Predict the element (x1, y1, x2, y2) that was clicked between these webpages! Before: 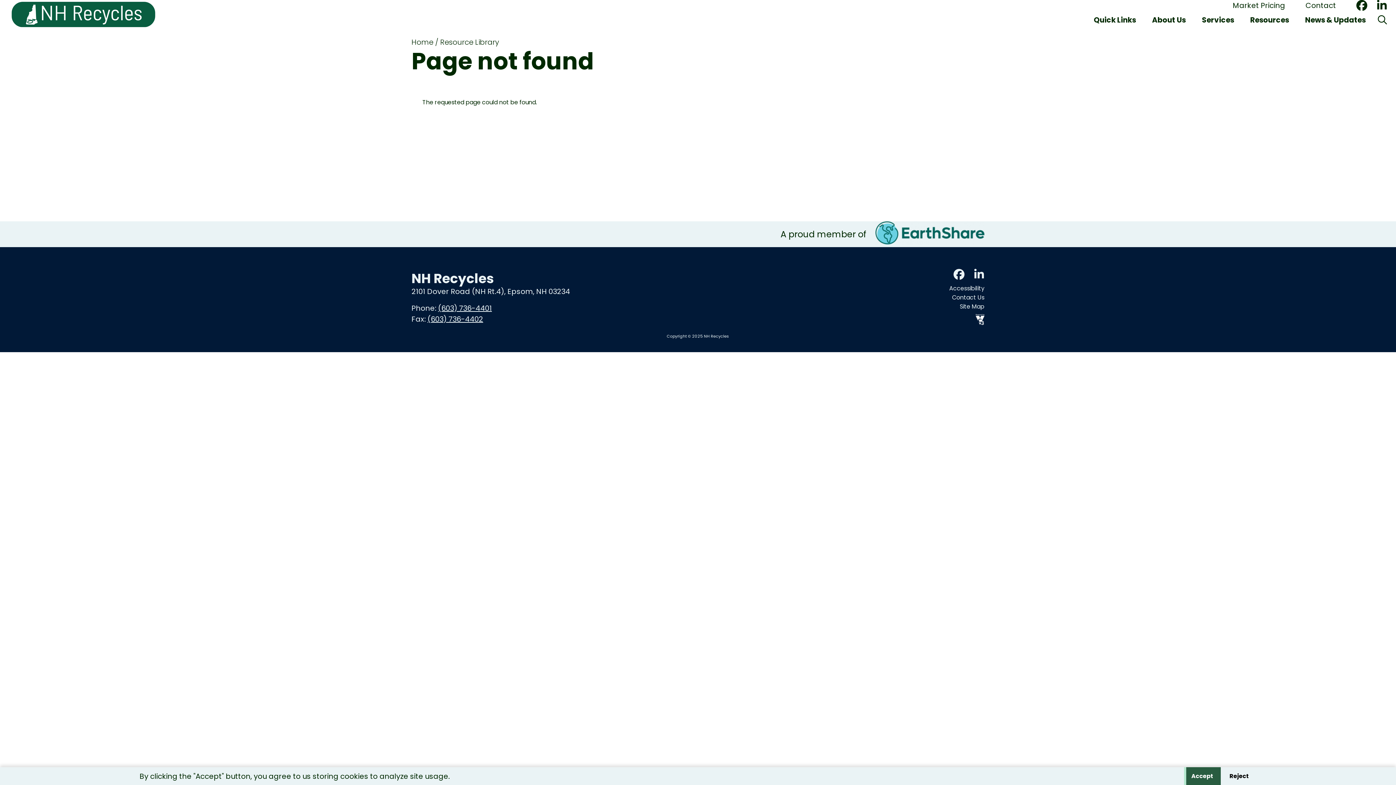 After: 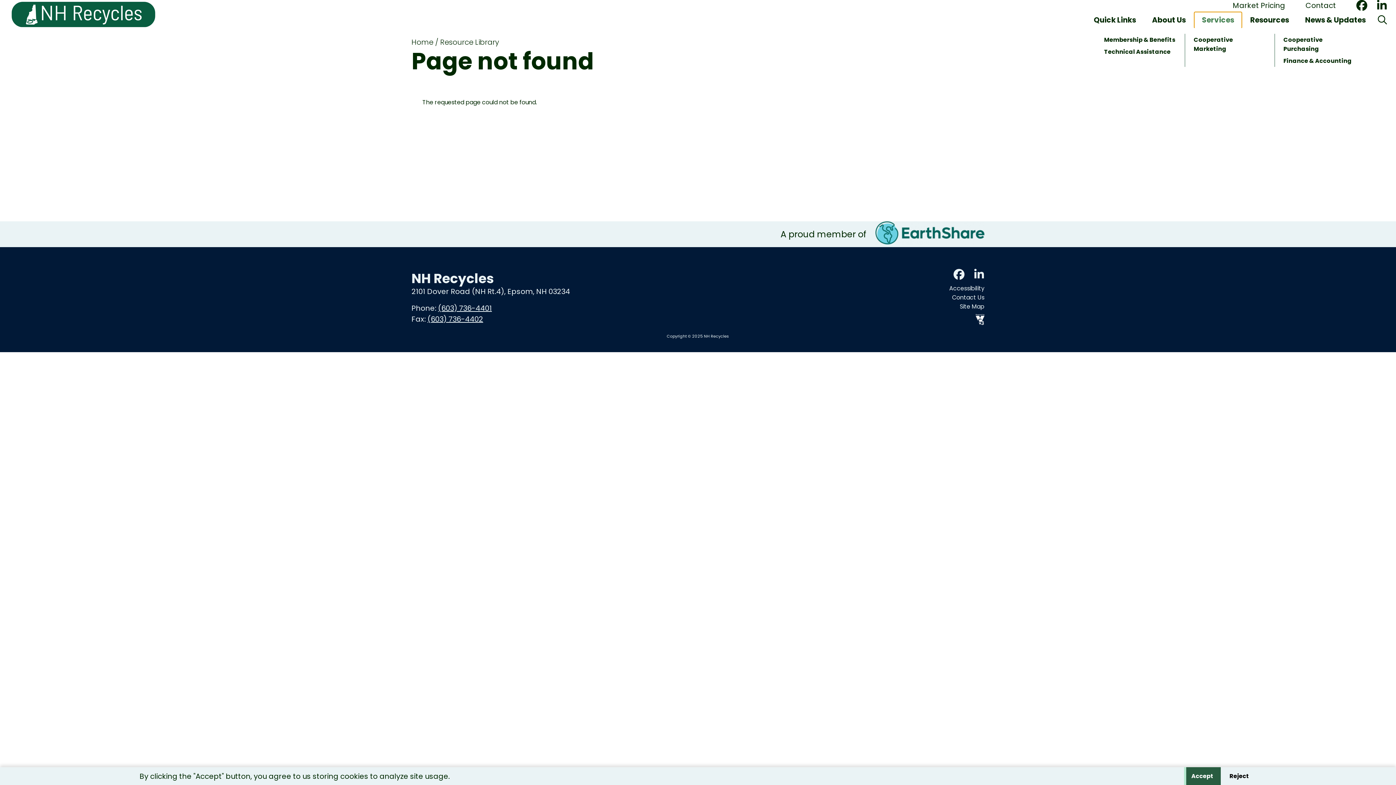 Action: label: Services bbox: (1194, 12, 1241, 28)